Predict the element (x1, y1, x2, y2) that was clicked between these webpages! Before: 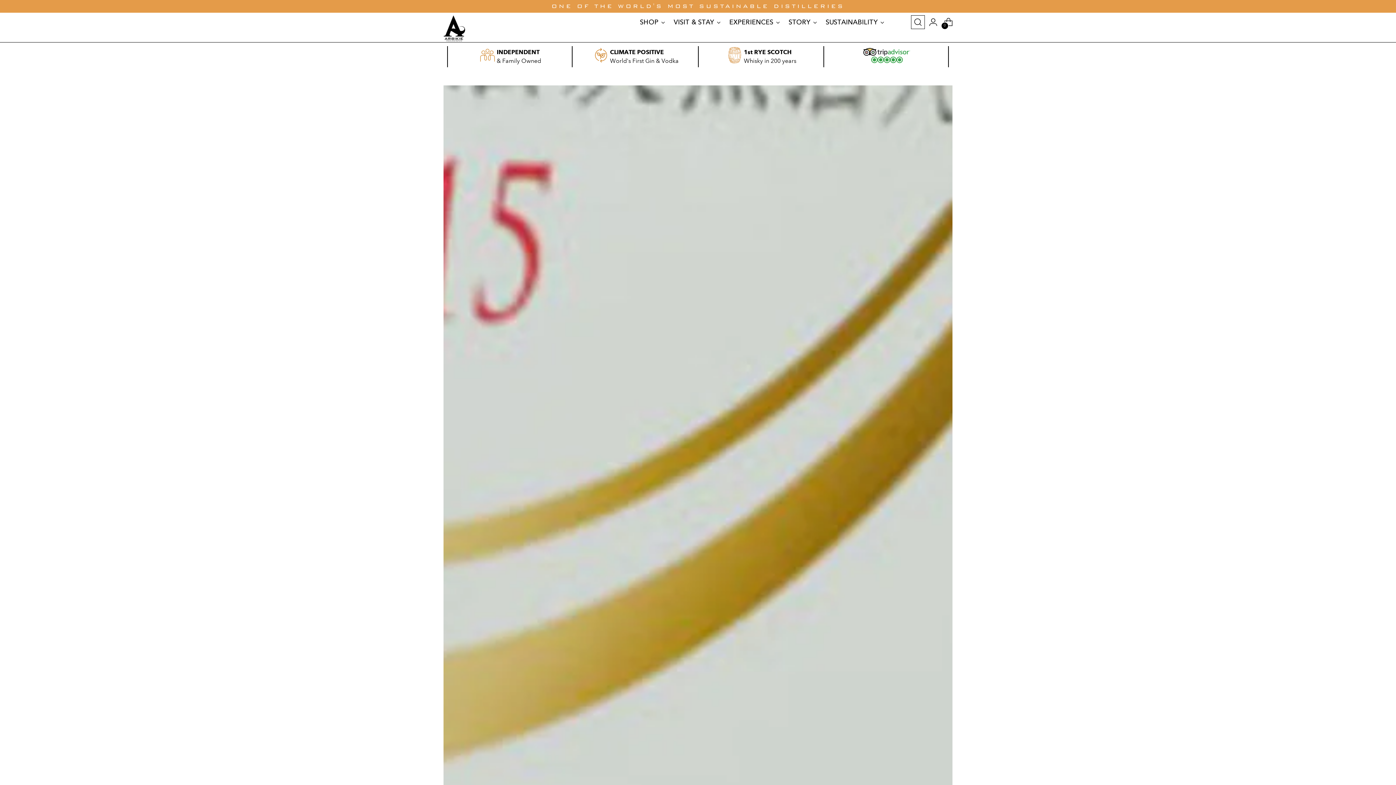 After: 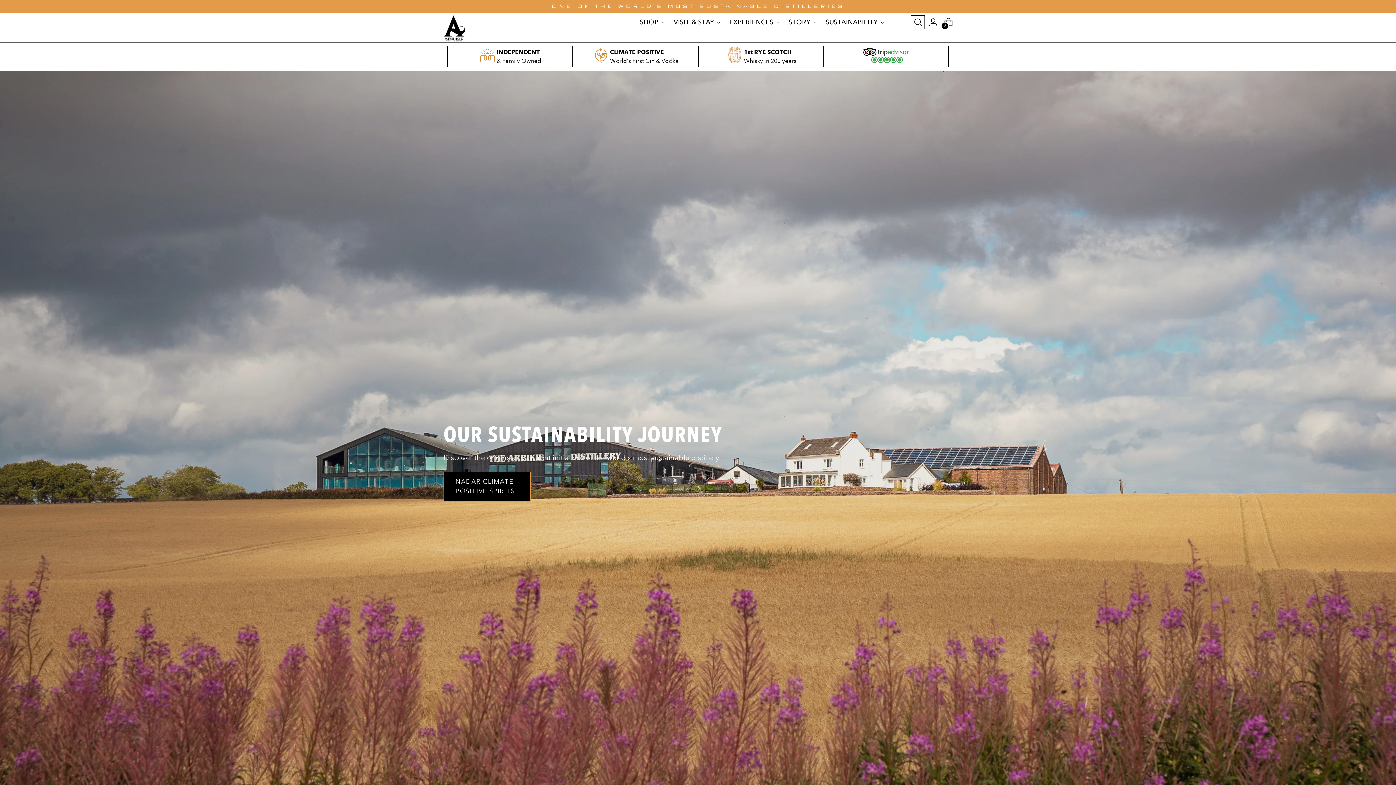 Action: label: SUSTAINABILITY bbox: (825, 14, 884, 30)